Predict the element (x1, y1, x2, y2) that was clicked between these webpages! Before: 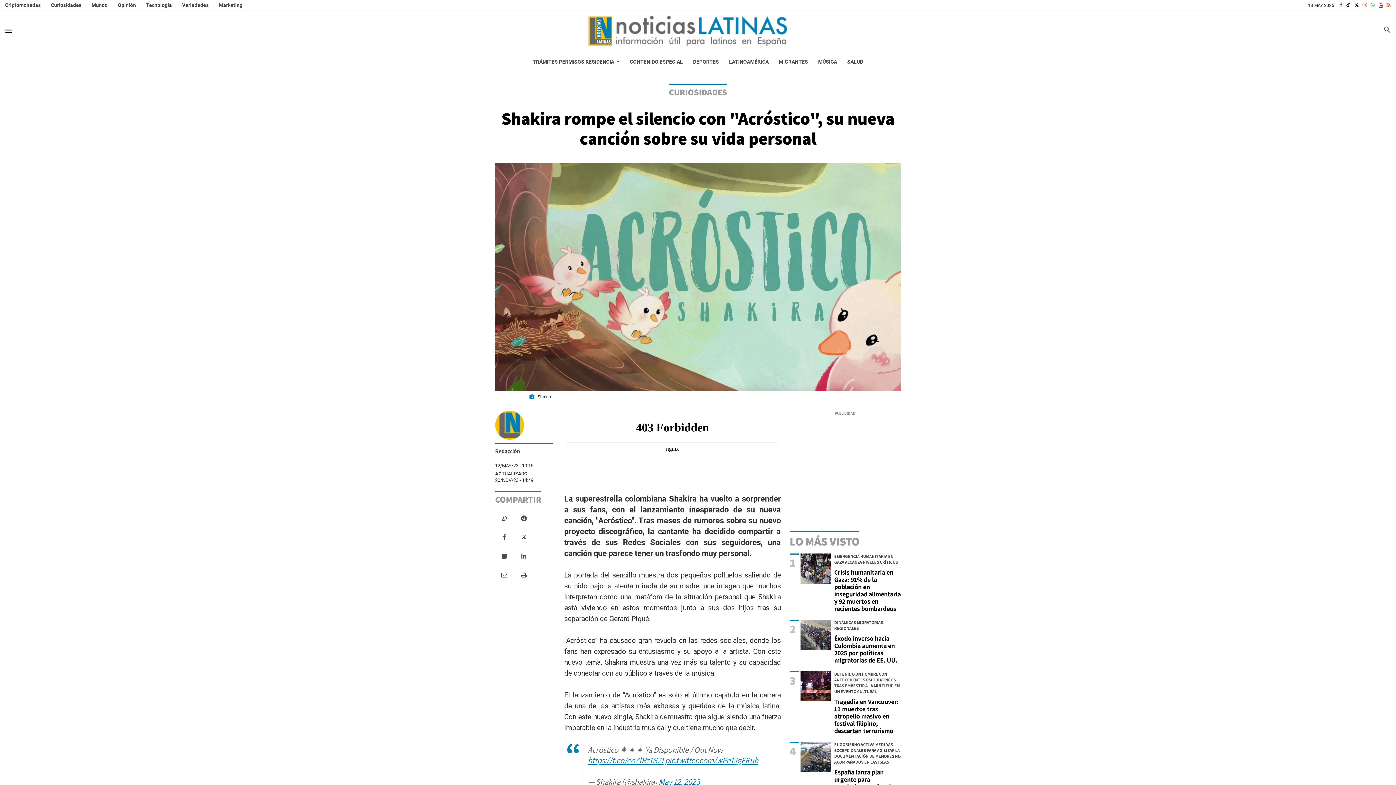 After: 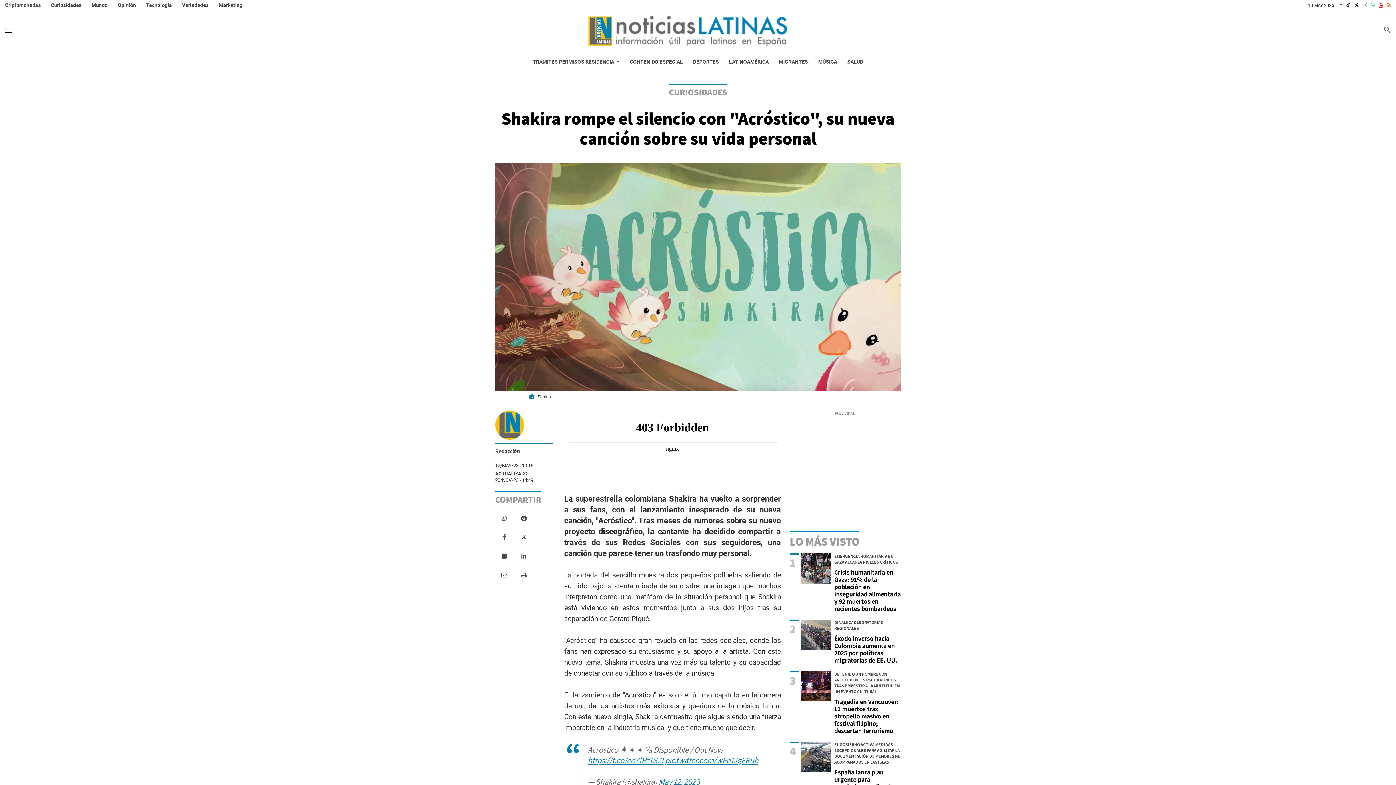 Action: bbox: (1362, 2, 1367, 8)